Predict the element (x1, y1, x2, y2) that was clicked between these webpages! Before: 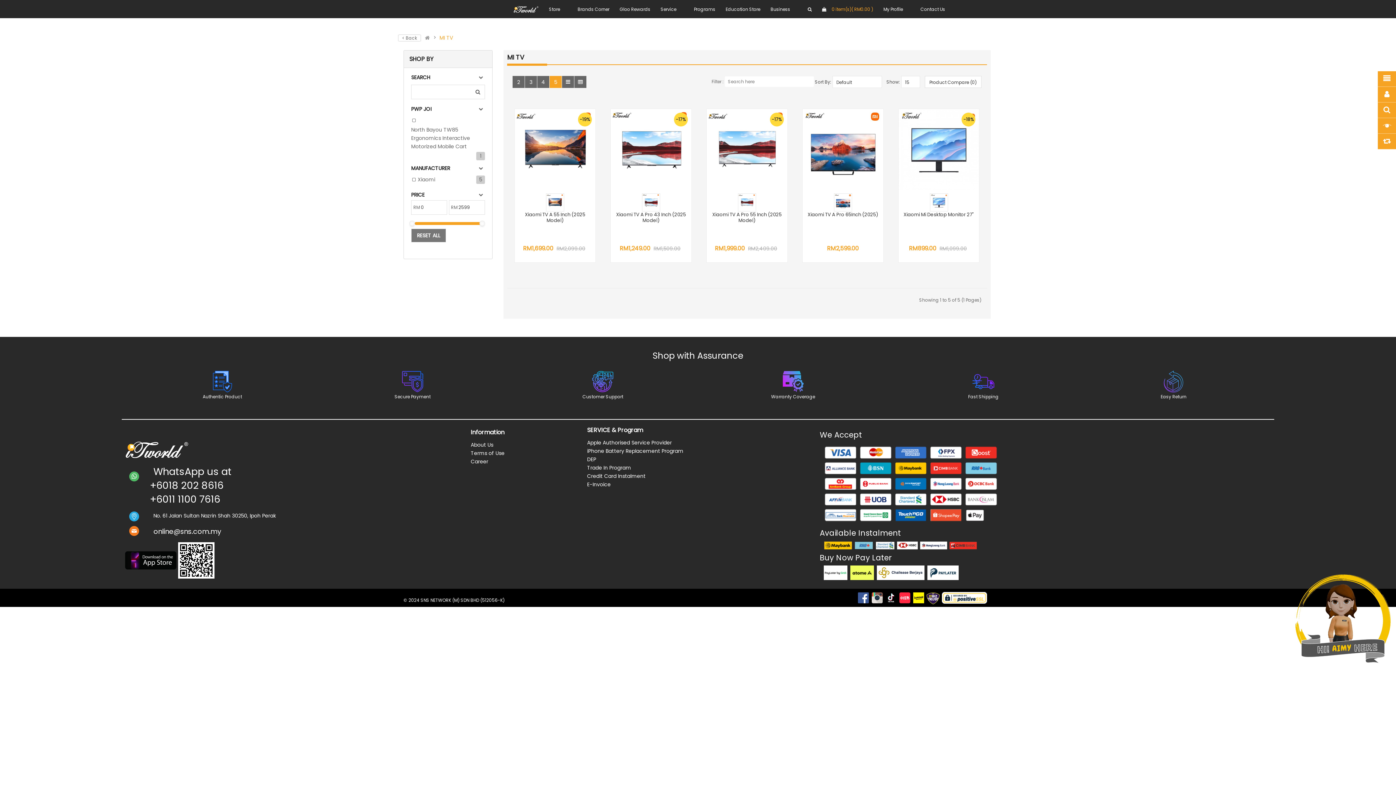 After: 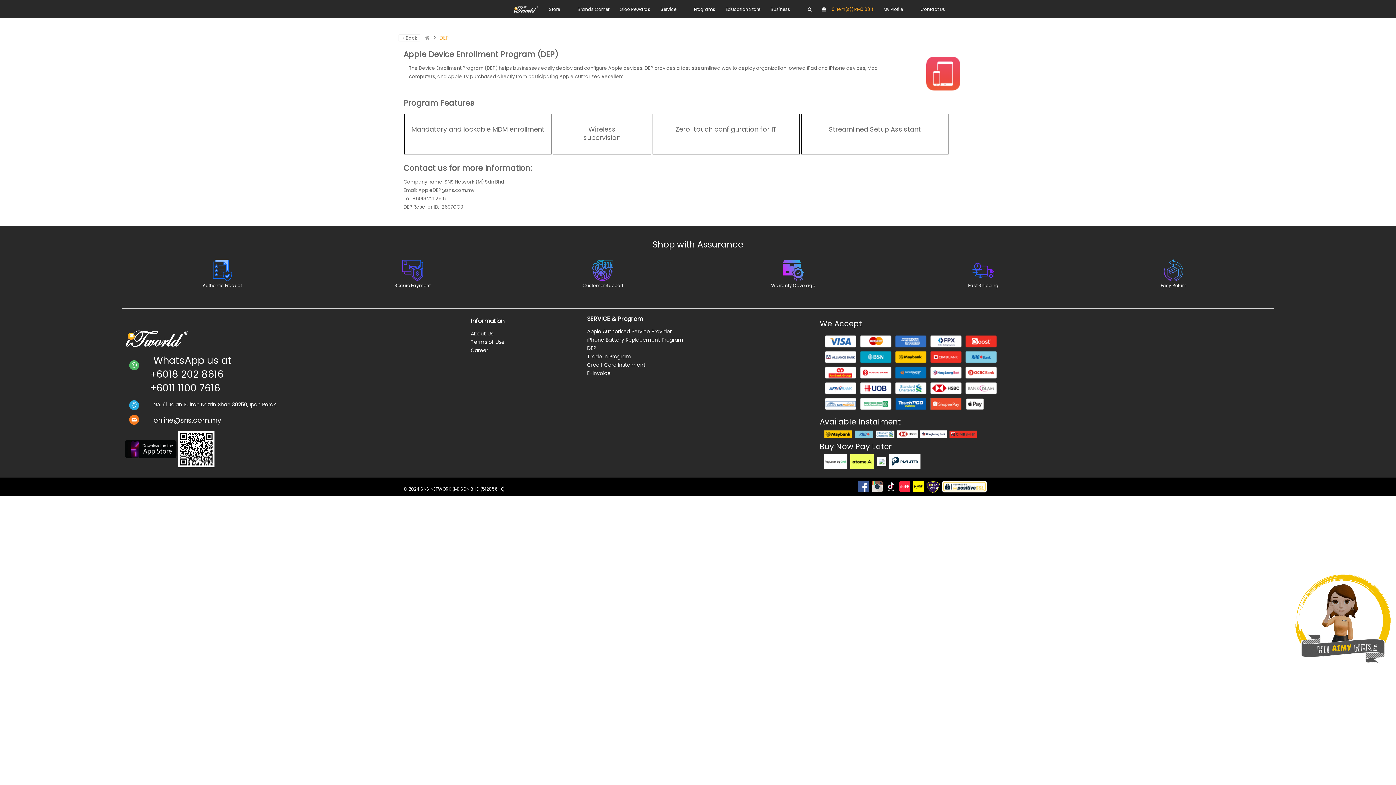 Action: bbox: (587, 455, 596, 463) label: DEP